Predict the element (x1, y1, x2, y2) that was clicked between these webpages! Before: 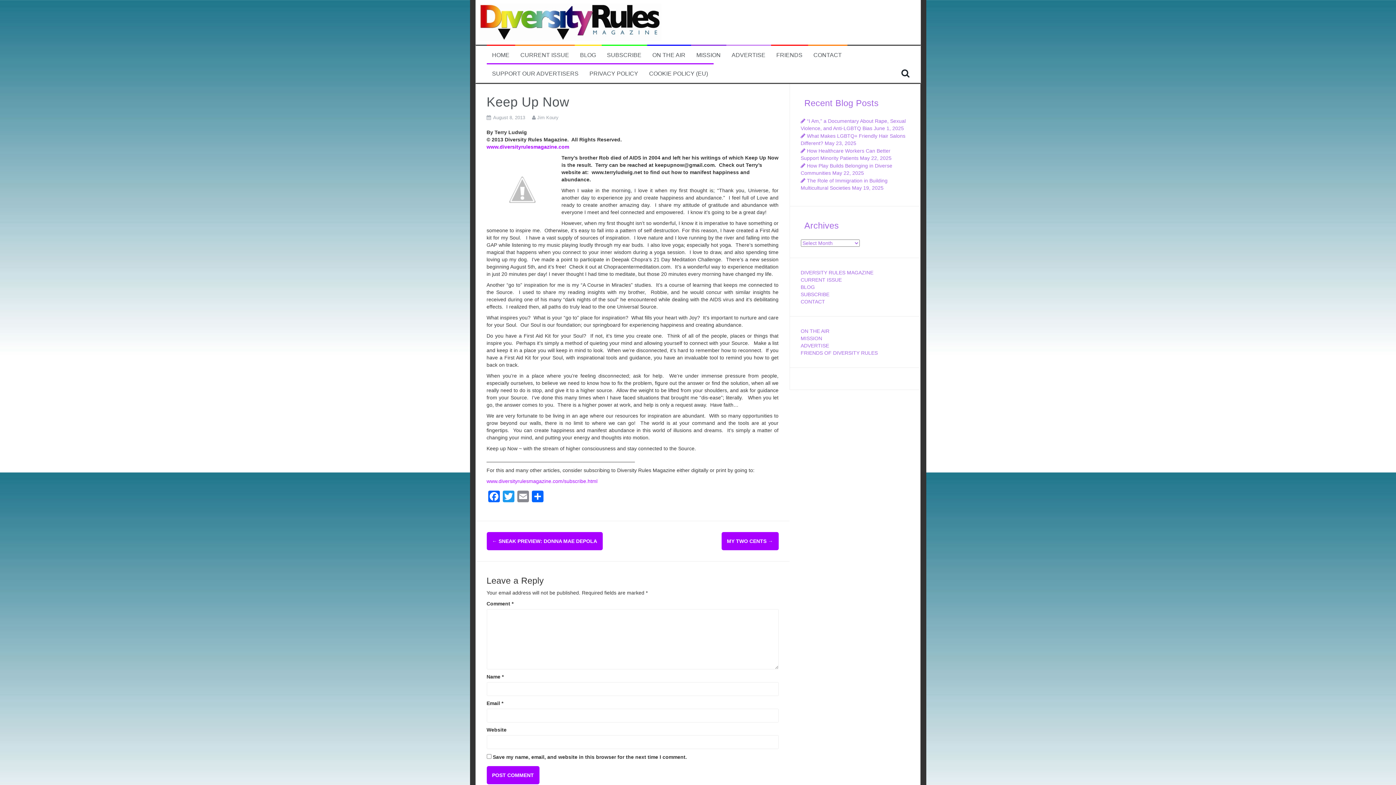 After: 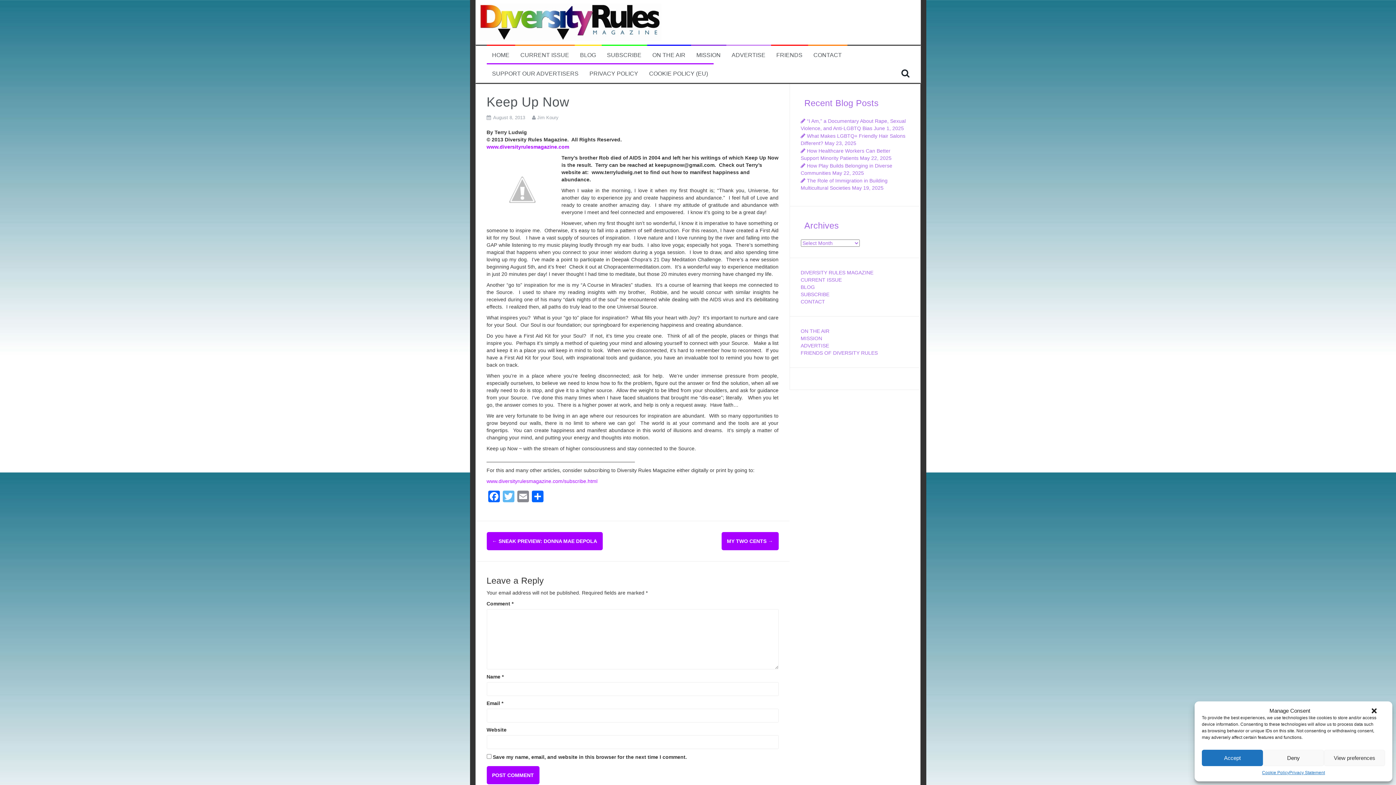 Action: bbox: (501, 490, 515, 504) label: Twitter